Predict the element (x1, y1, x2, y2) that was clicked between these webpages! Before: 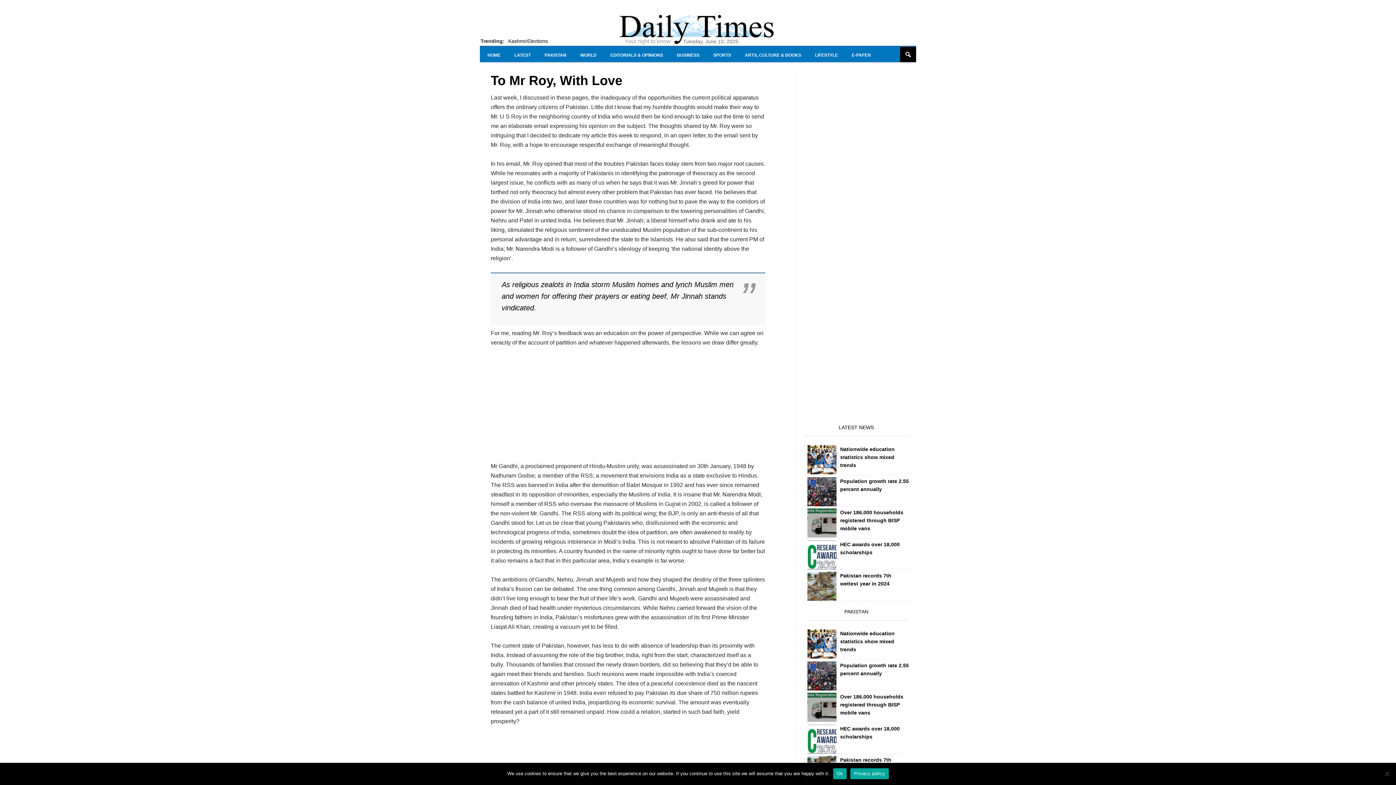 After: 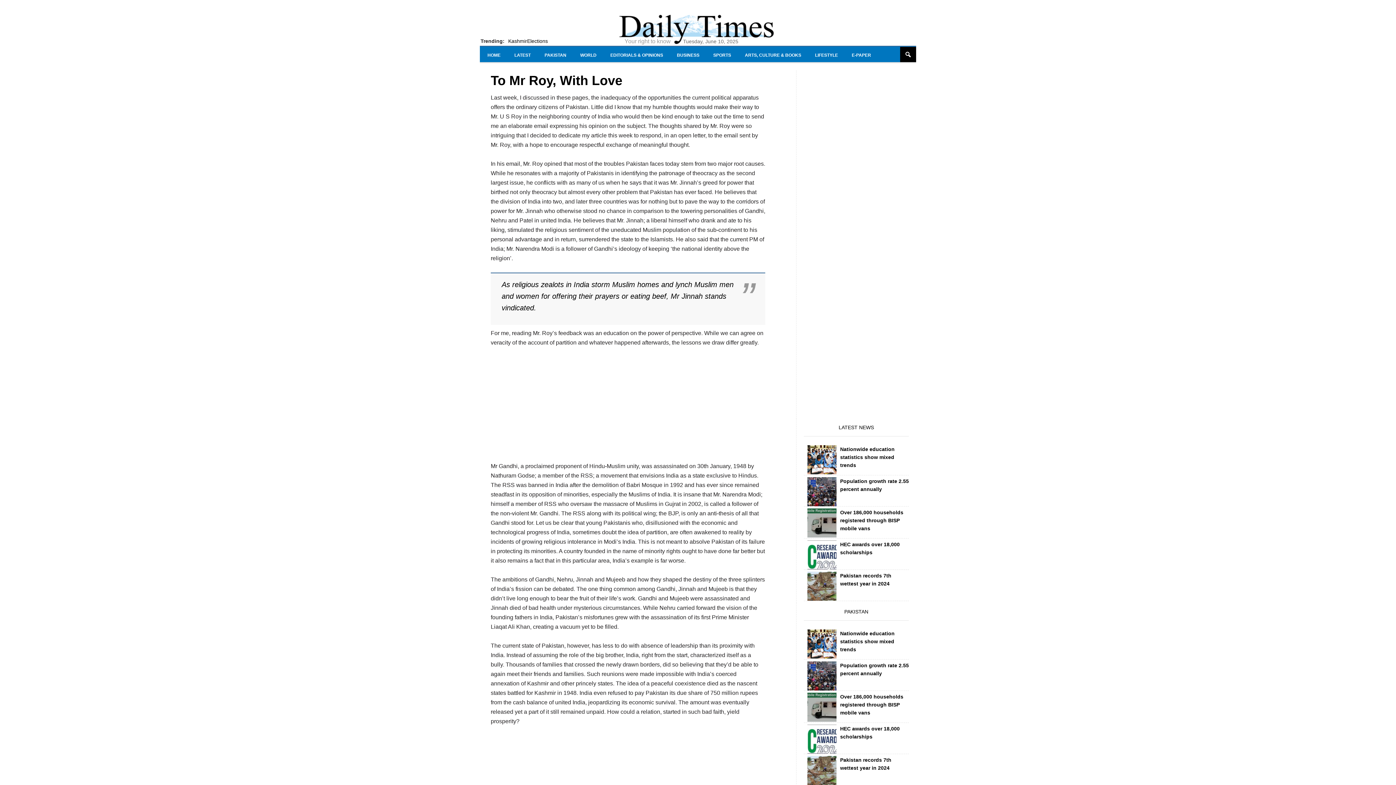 Action: bbox: (833, 768, 846, 779) label: Ok